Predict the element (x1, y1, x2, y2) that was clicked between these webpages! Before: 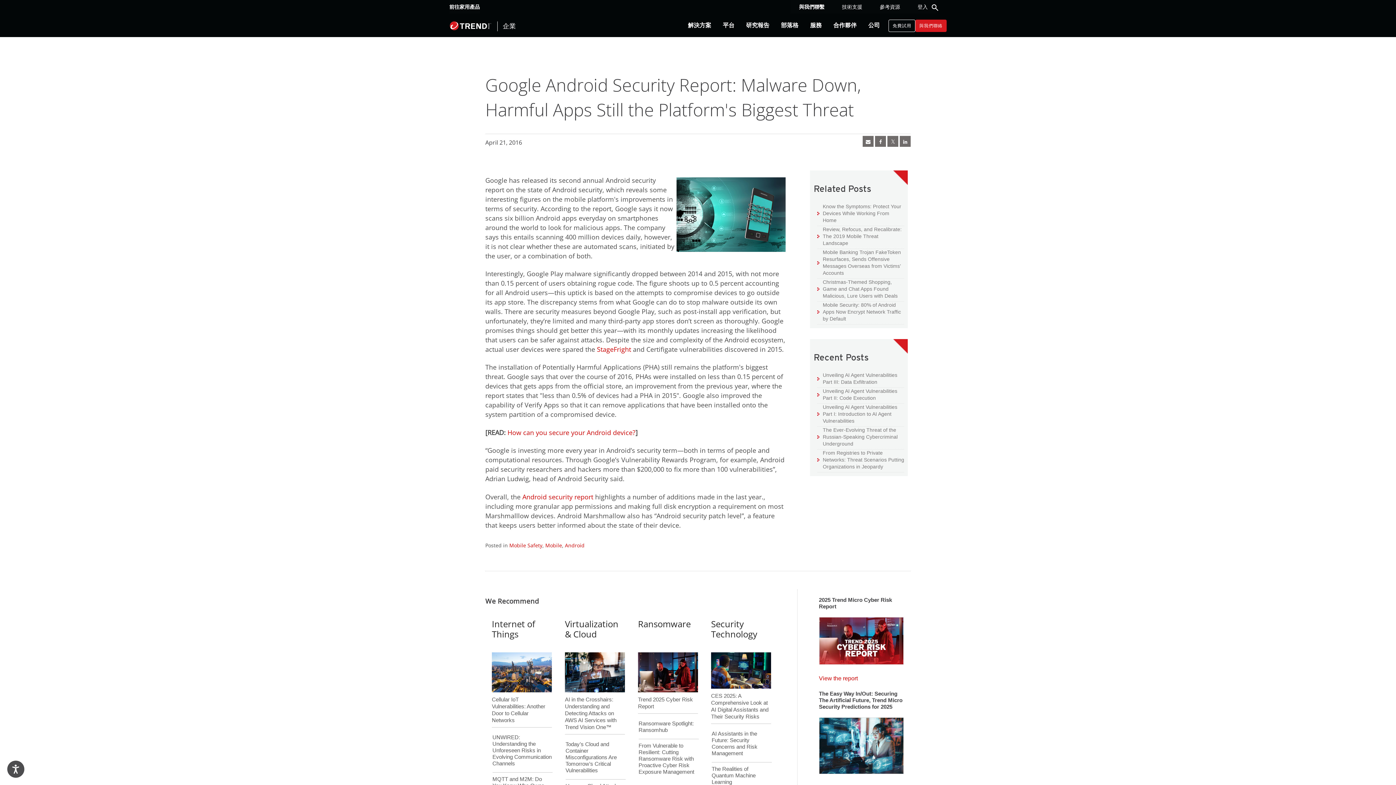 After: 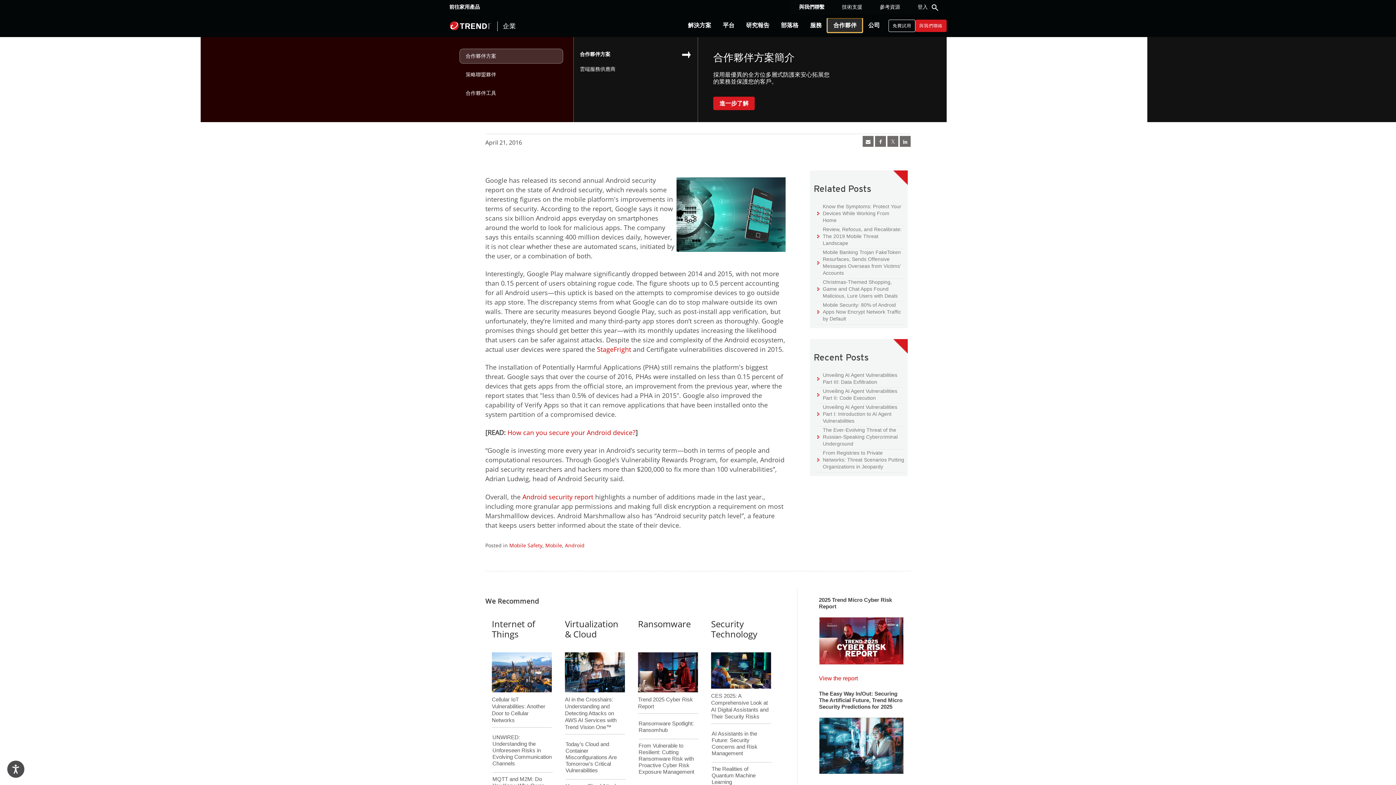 Action: label: 合作夥伴 bbox: (827, 18, 862, 32)